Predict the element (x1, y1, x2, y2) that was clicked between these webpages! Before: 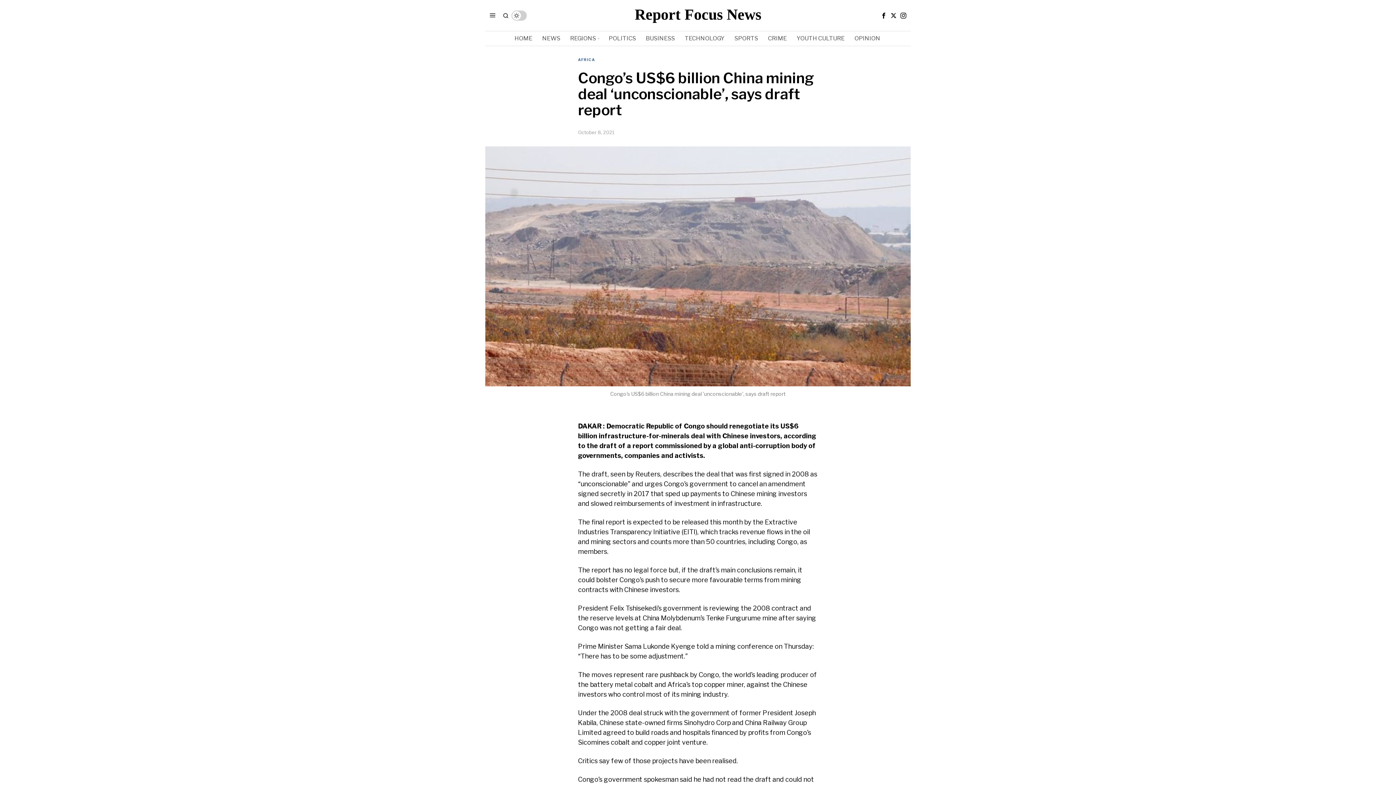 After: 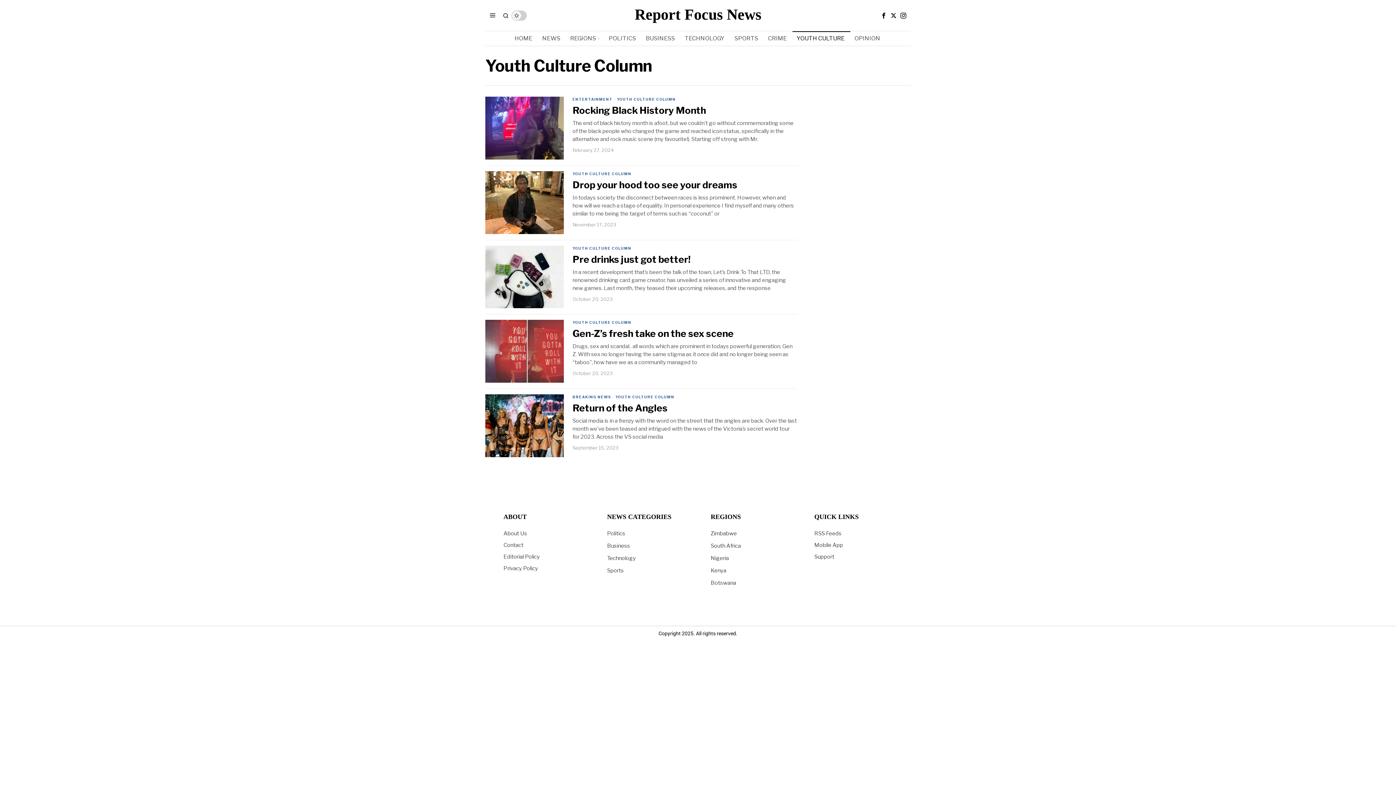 Action: bbox: (792, 31, 850, 45) label: YOUTH CULTURE